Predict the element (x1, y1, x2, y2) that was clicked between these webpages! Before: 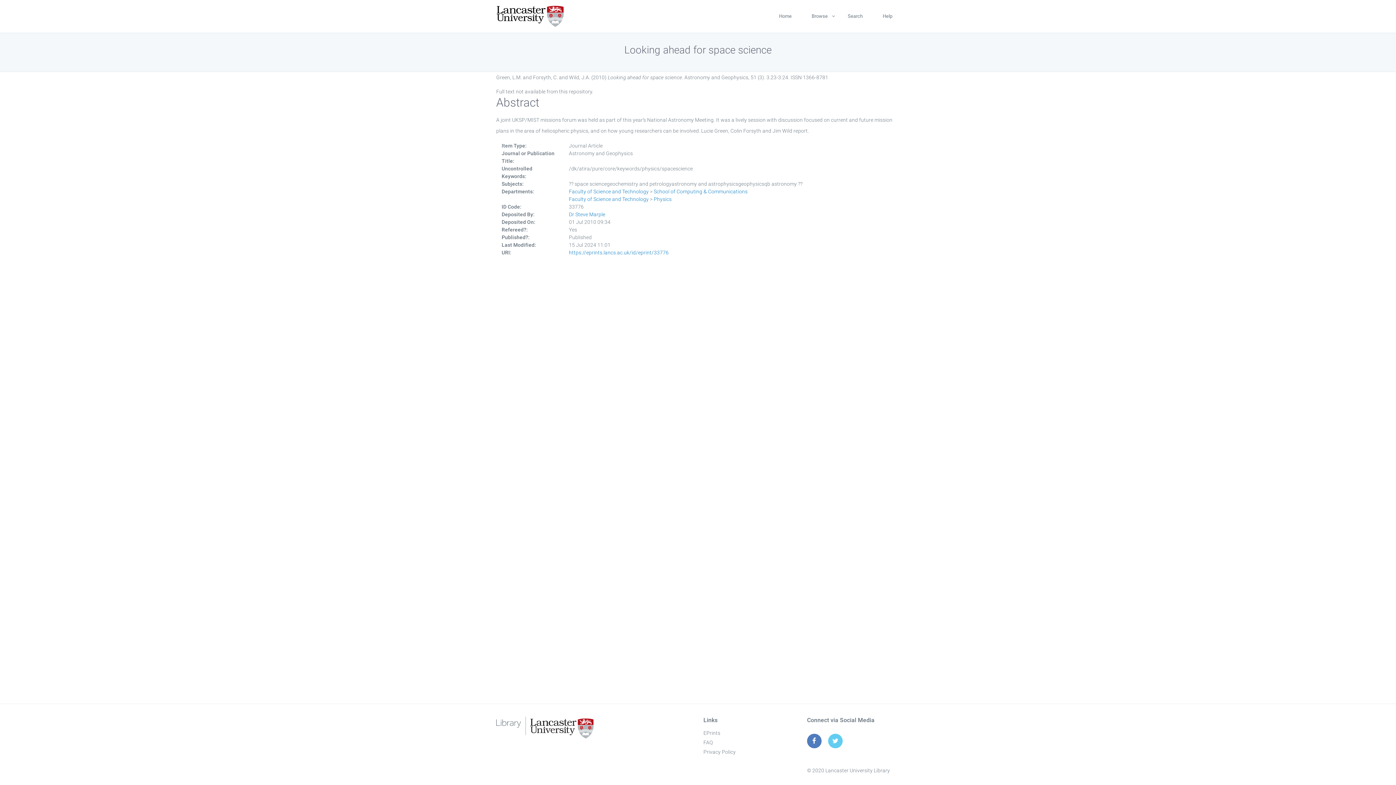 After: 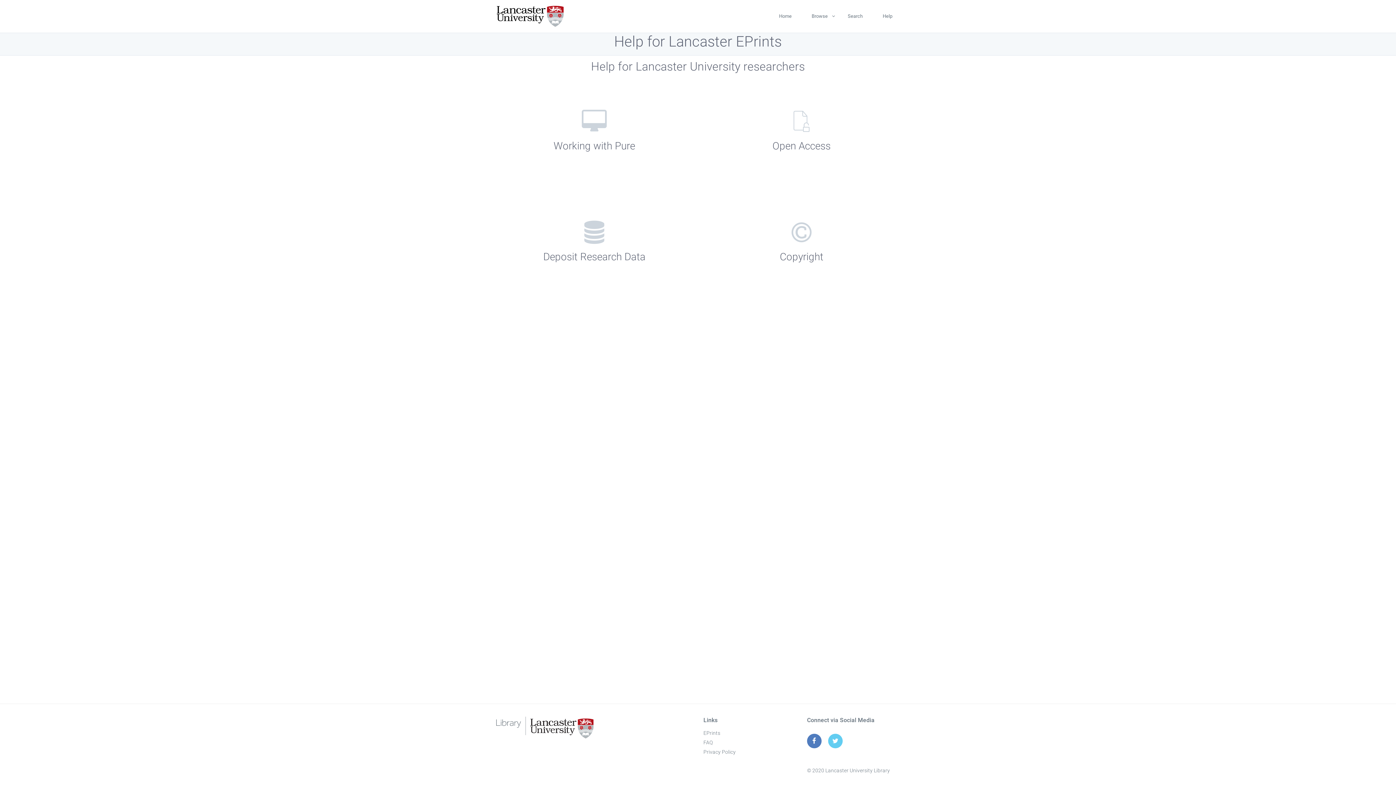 Action: label: Help bbox: (875, 0, 900, 32)